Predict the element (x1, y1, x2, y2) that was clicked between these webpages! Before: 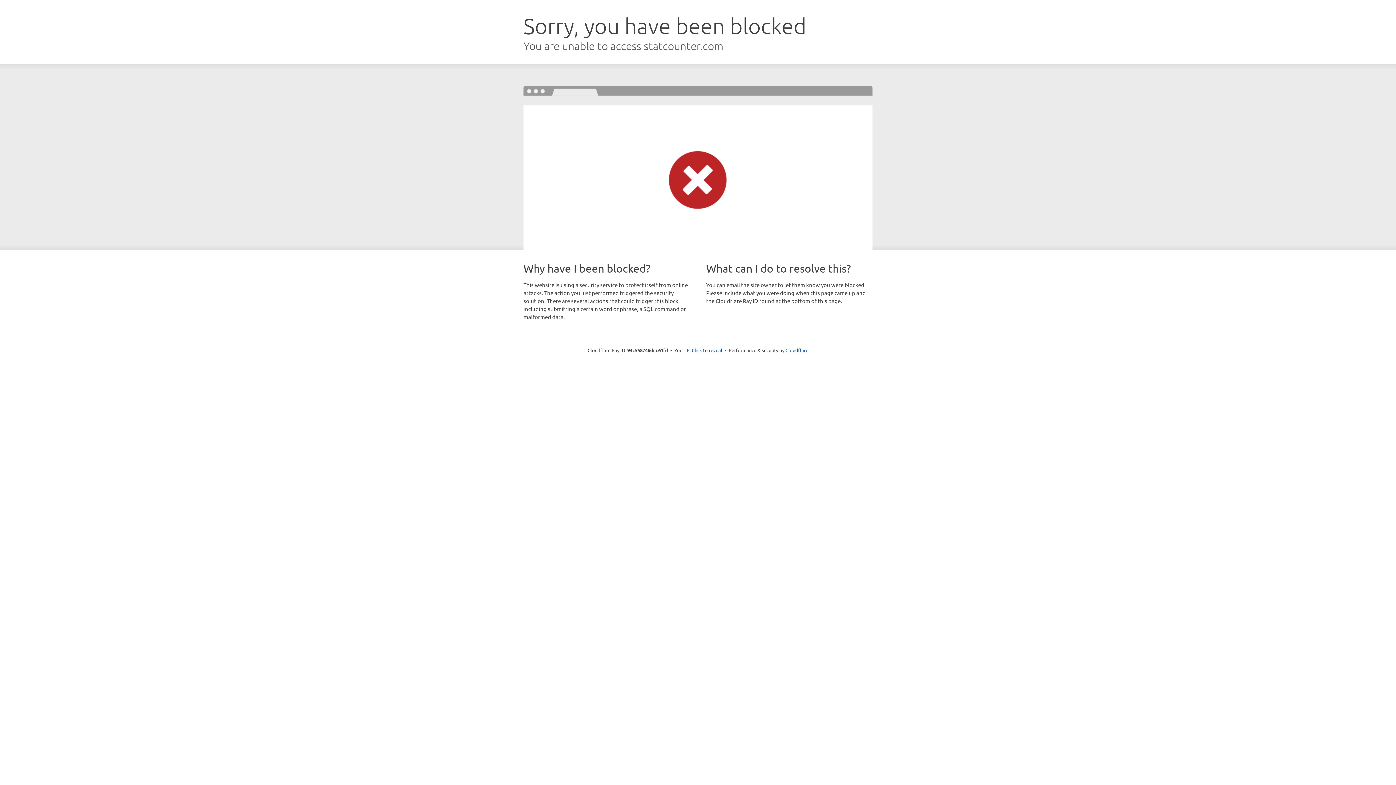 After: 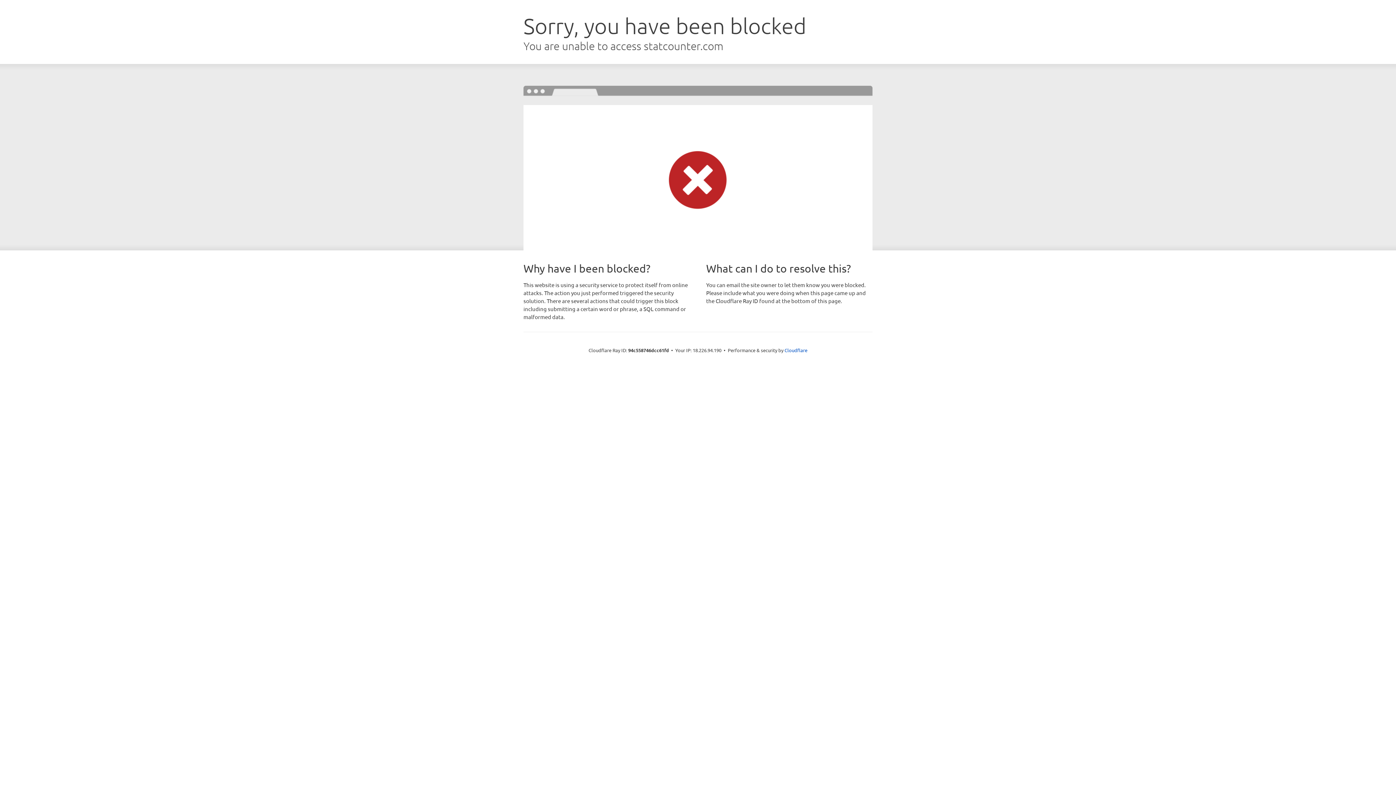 Action: label: Click to reveal bbox: (692, 346, 722, 353)